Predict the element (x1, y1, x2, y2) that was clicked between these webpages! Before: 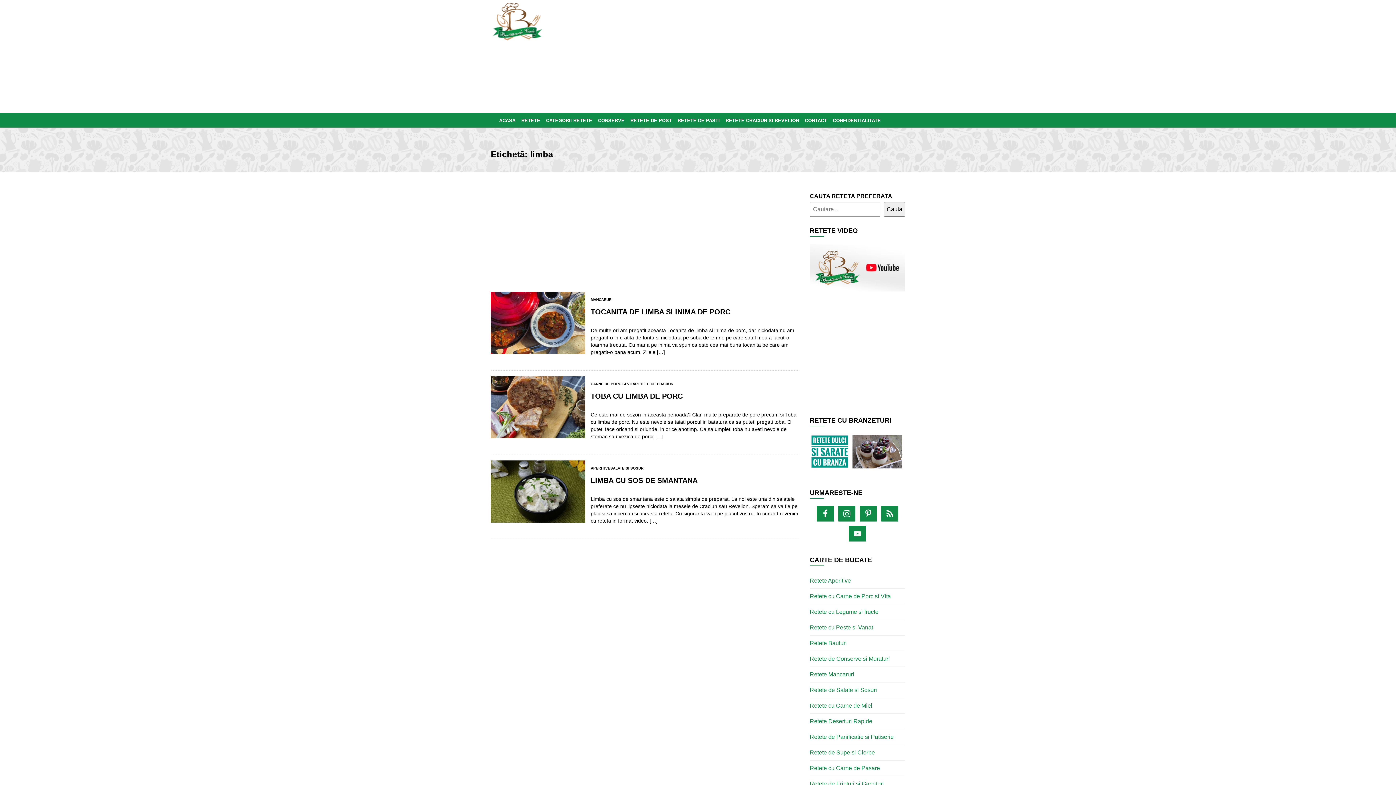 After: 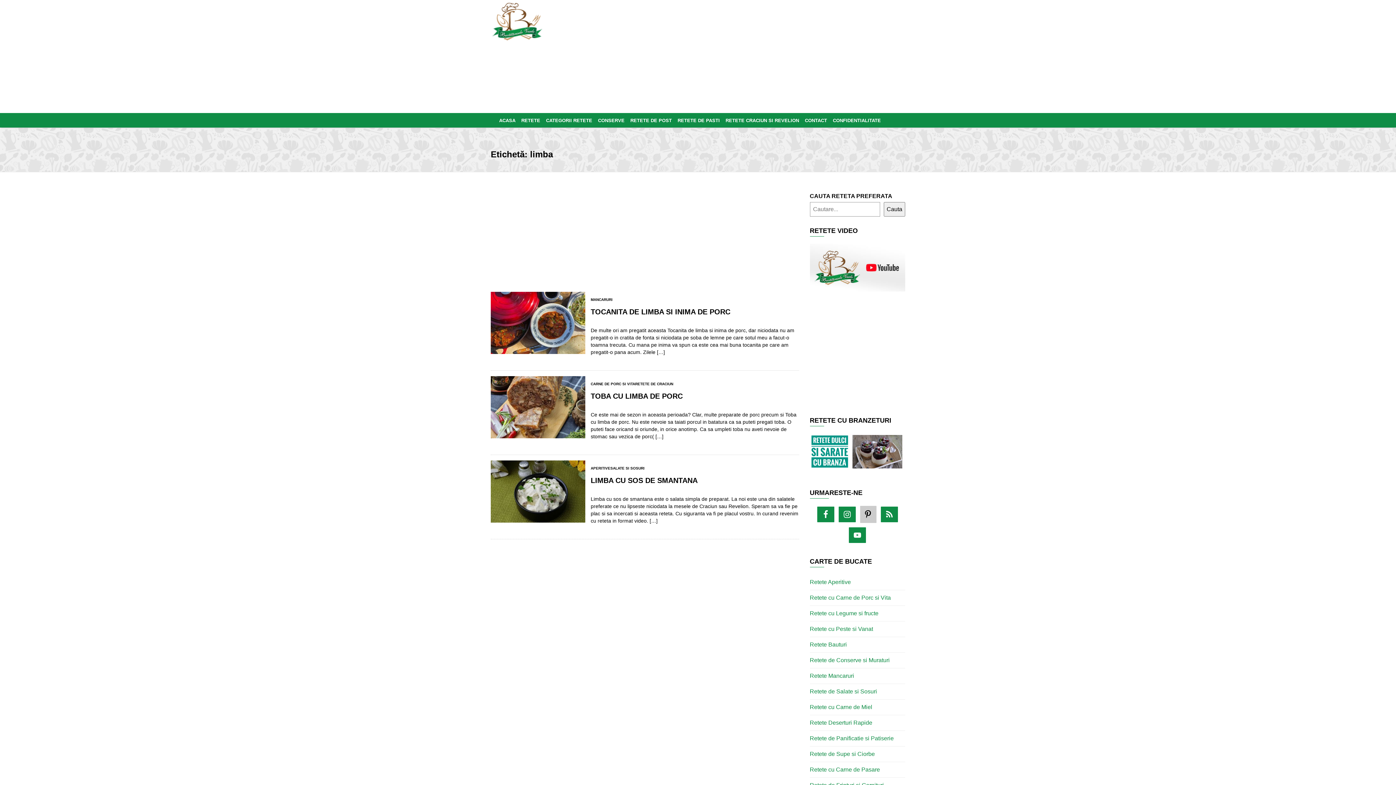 Action: bbox: (859, 506, 877, 521)